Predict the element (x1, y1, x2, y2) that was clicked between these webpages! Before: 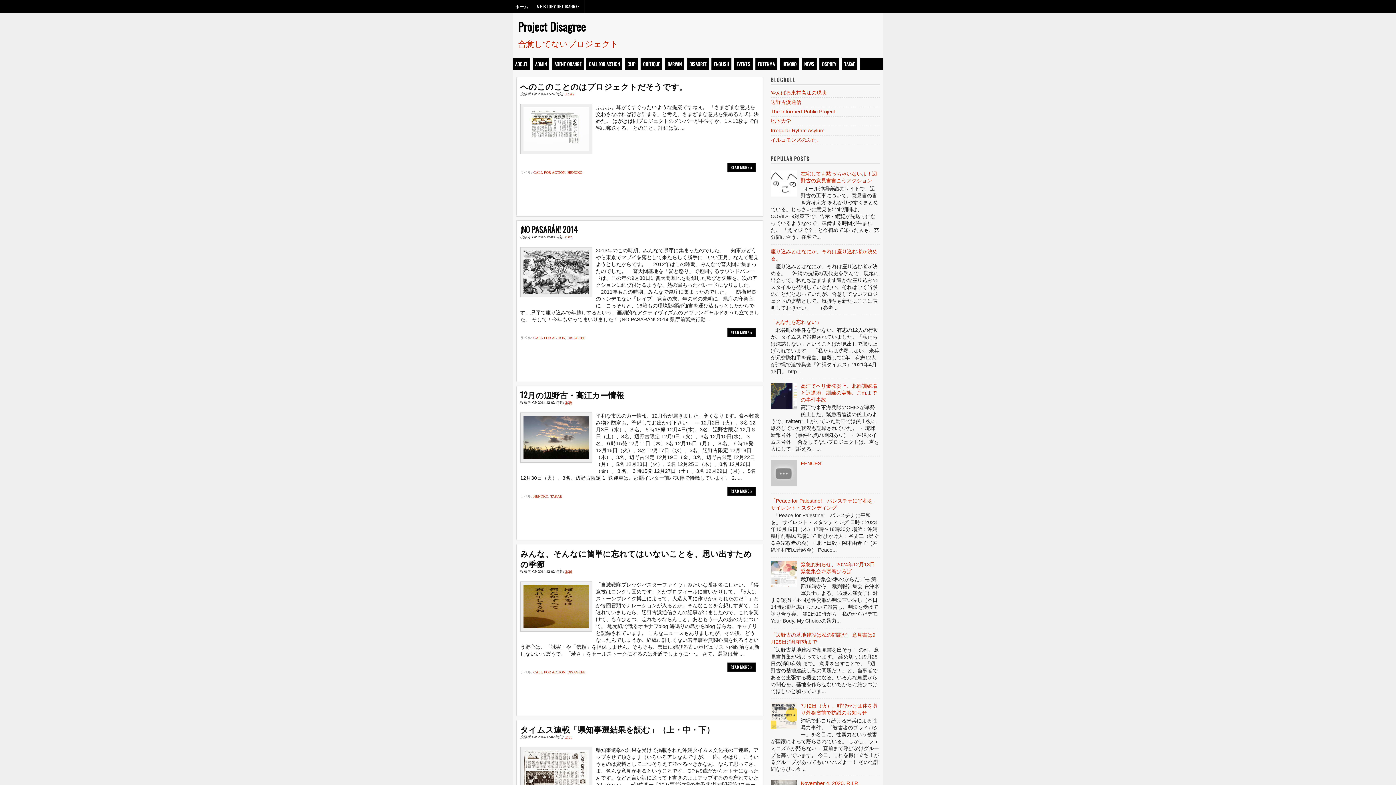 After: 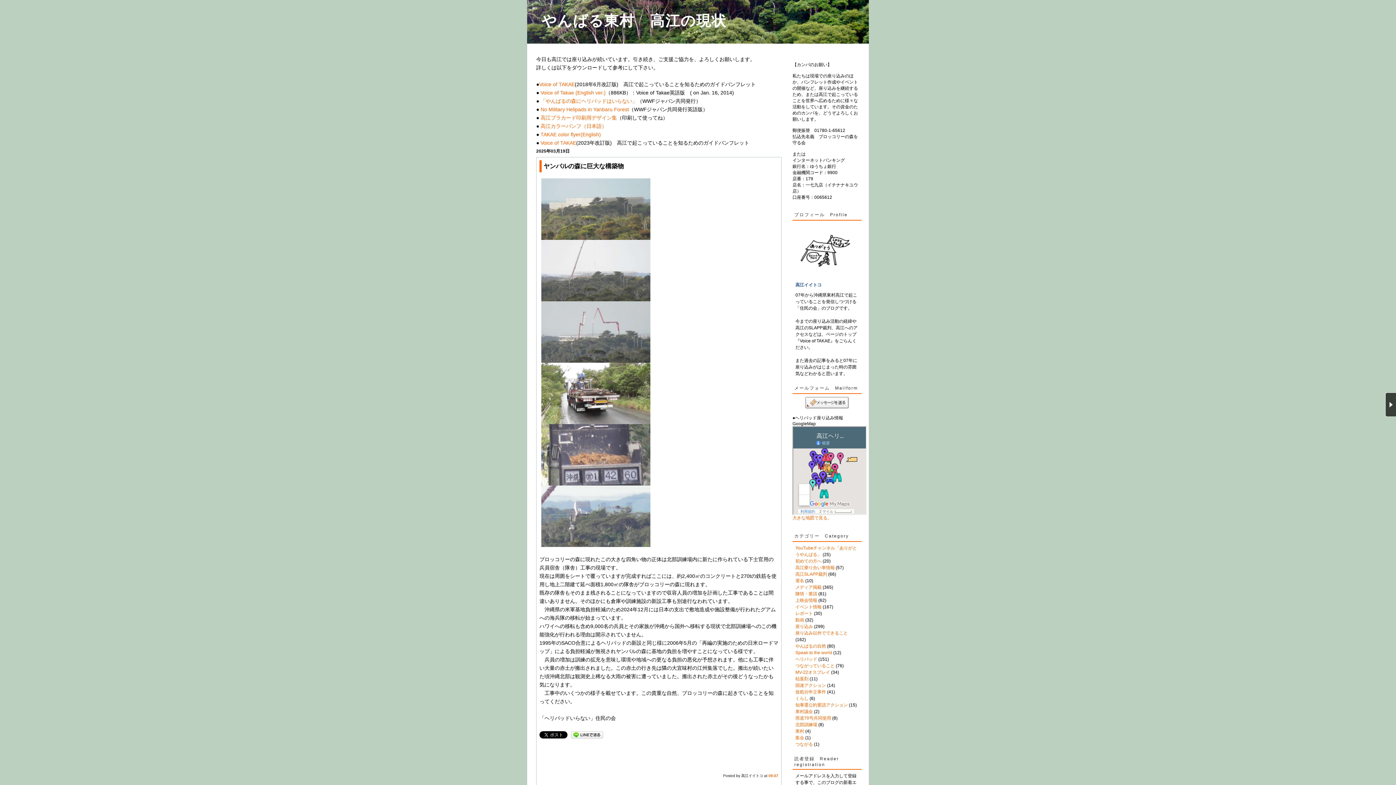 Action: bbox: (770, 89, 826, 95) label: やんばる東村高江の現状